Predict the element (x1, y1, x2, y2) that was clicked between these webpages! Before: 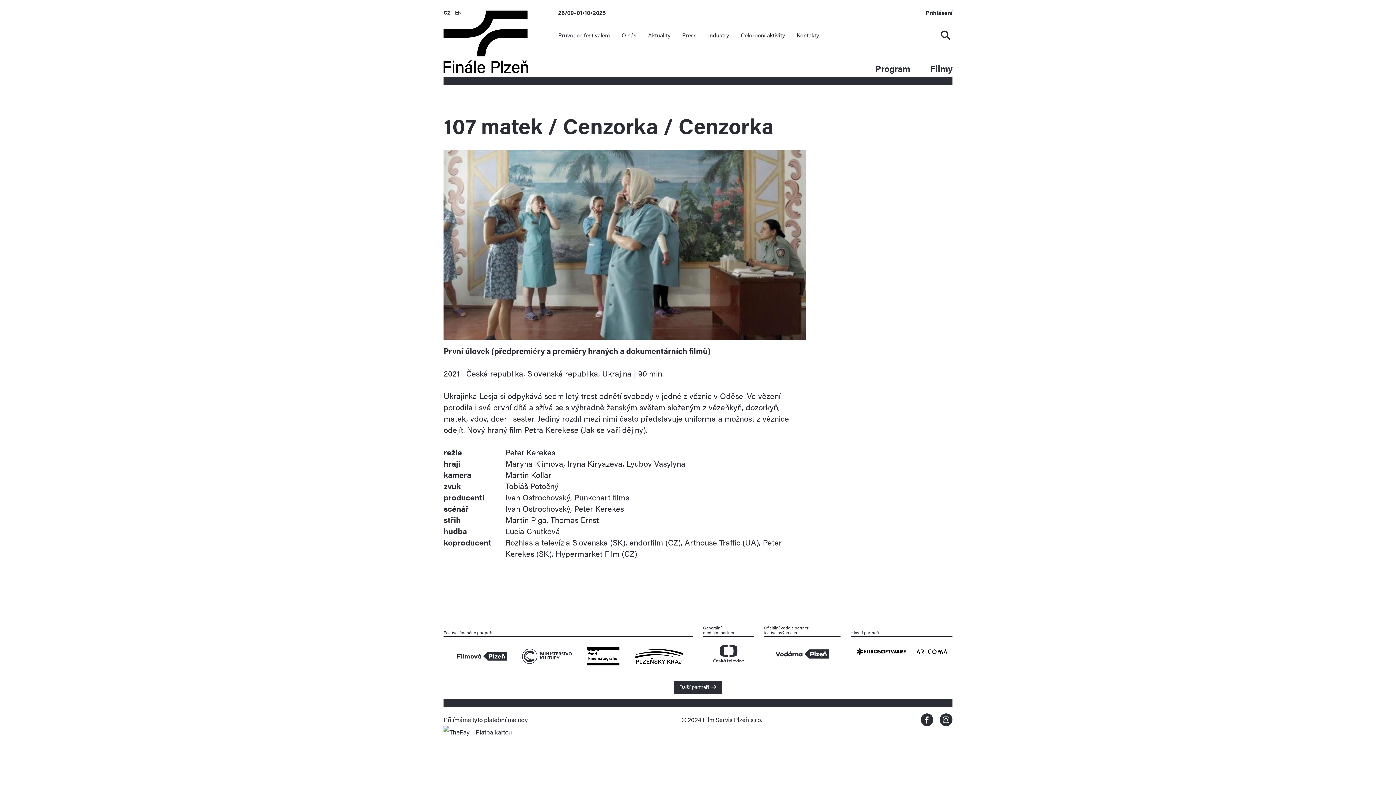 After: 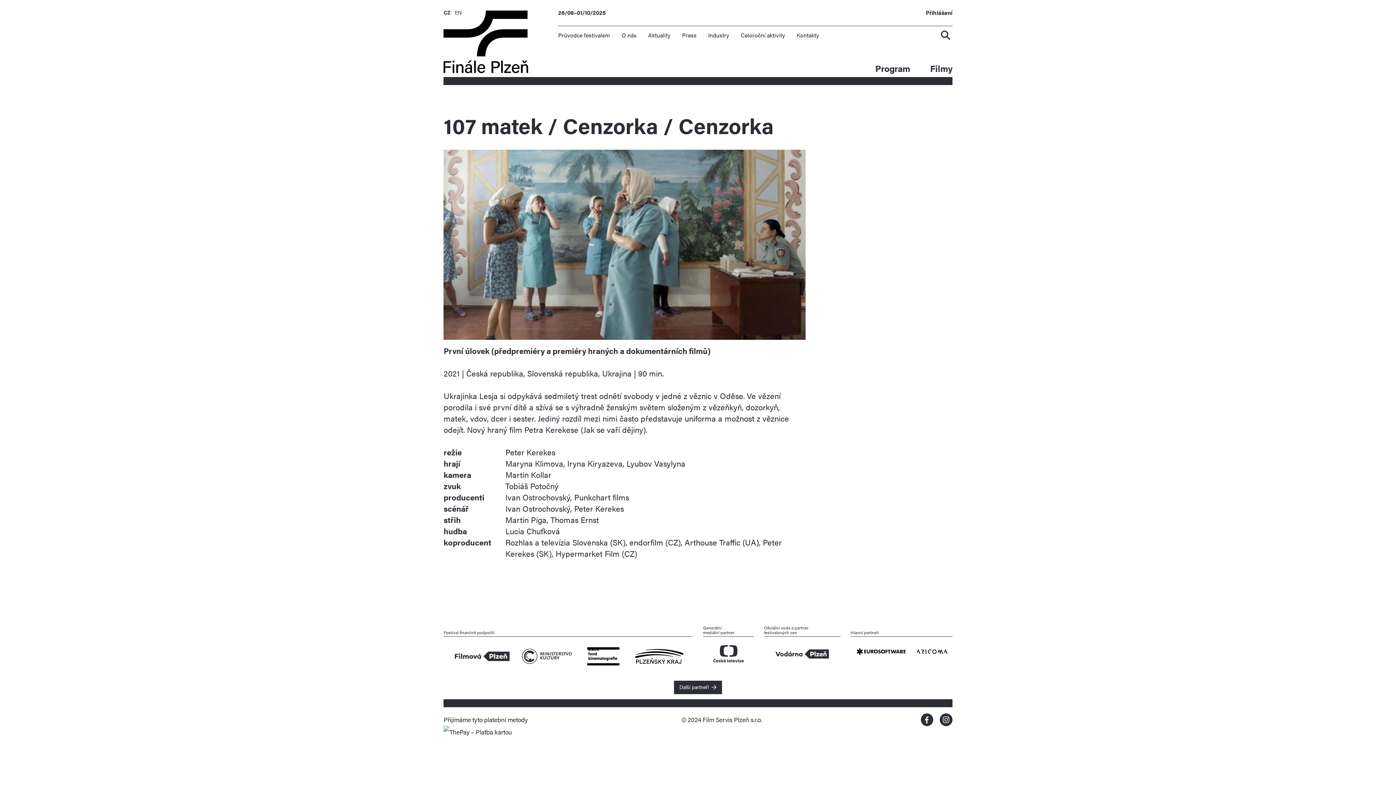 Action: bbox: (452, 652, 514, 659)